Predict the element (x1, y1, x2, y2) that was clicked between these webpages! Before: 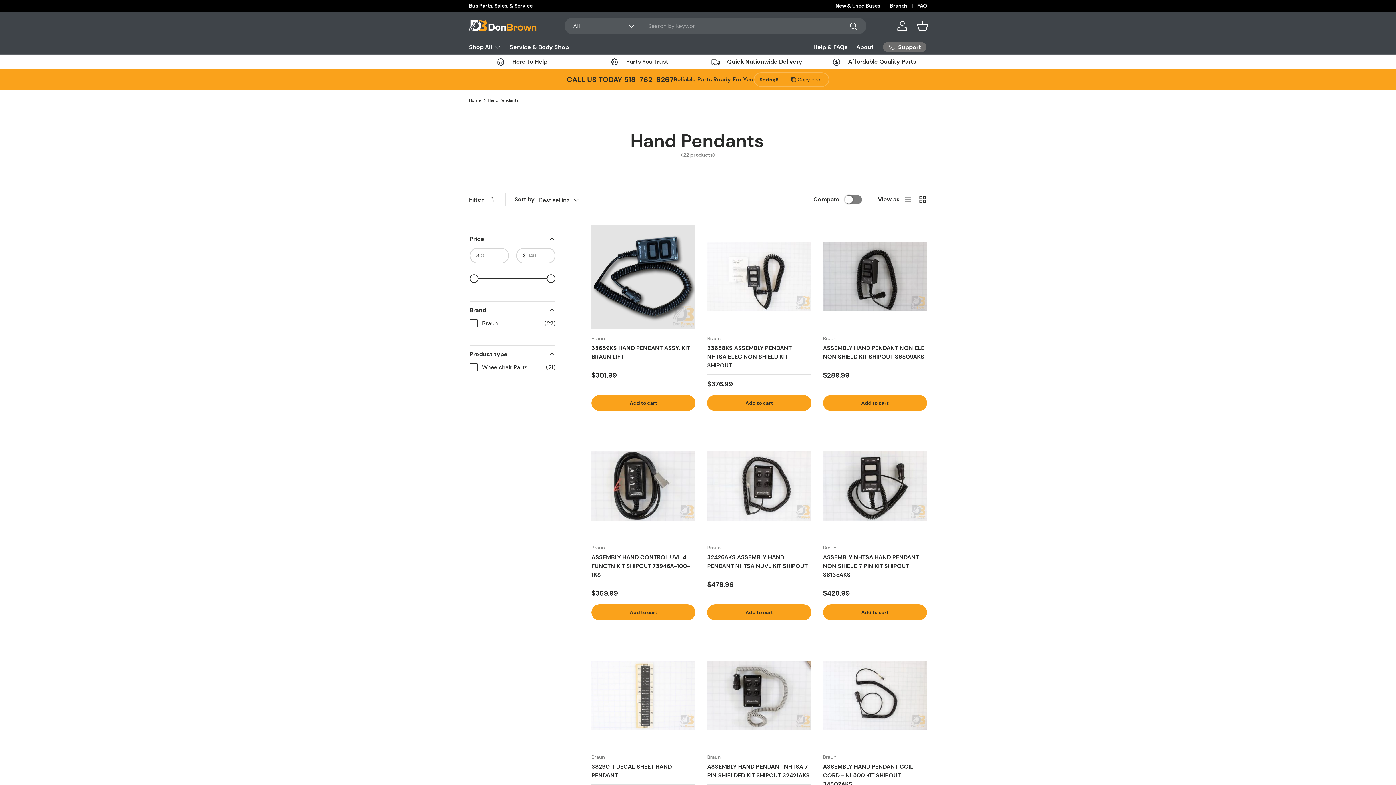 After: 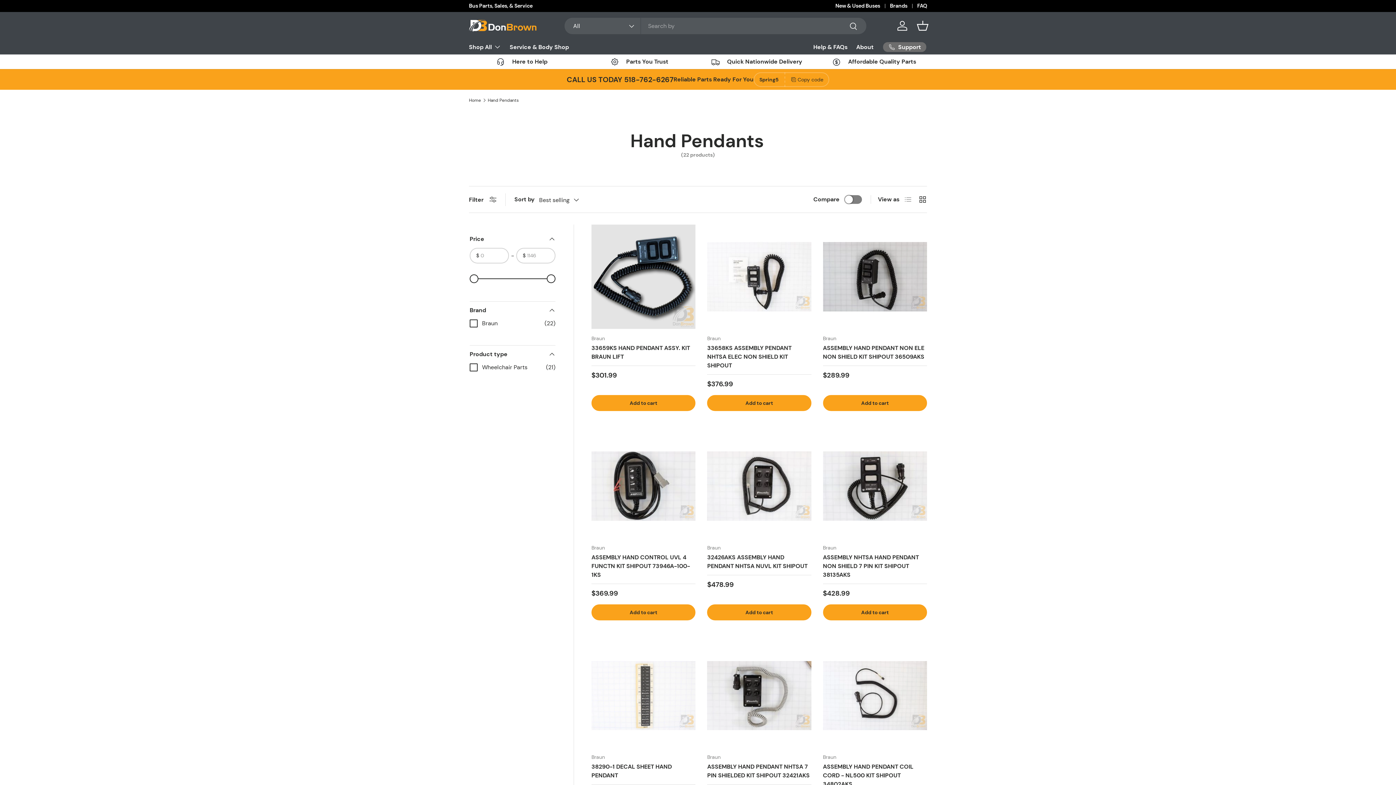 Action: label: Hand Pendants bbox: (487, 98, 518, 102)